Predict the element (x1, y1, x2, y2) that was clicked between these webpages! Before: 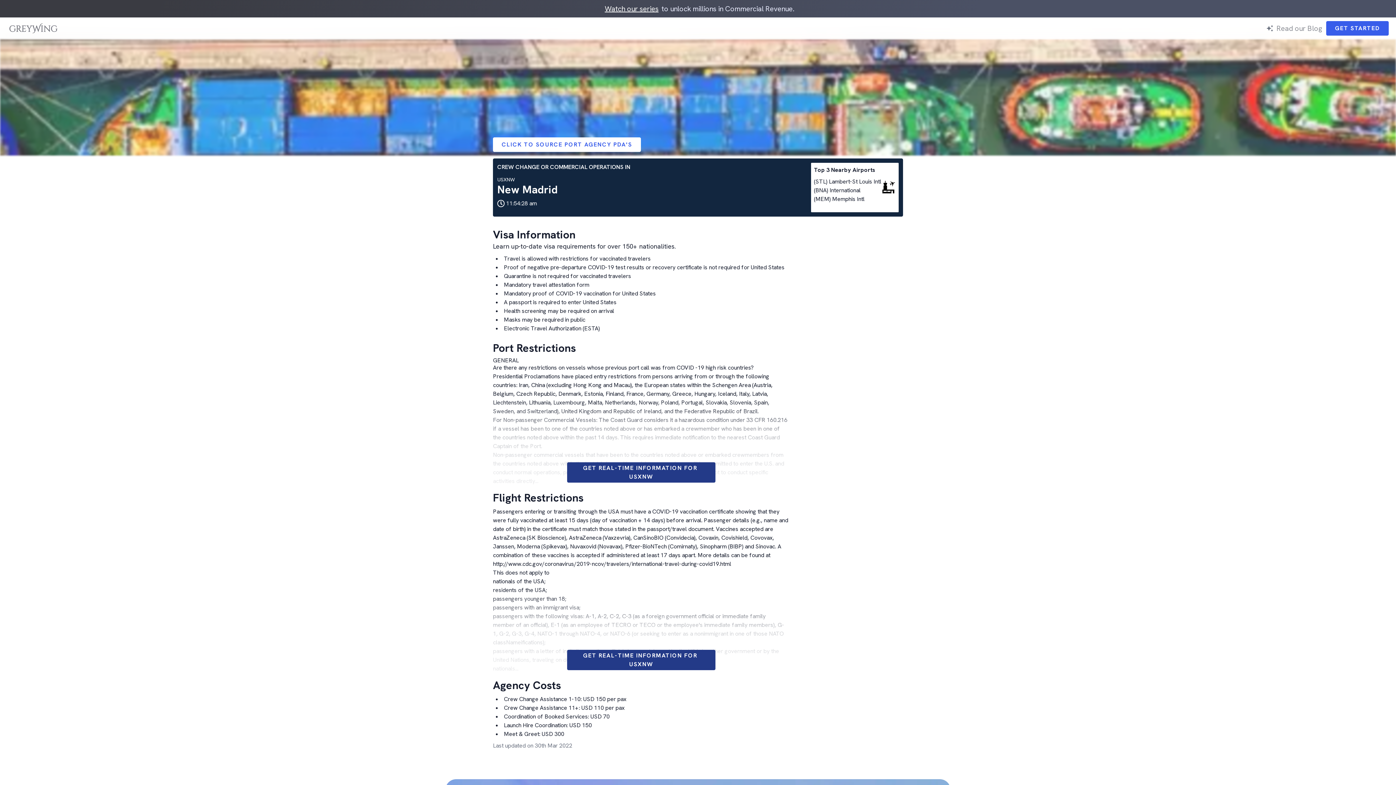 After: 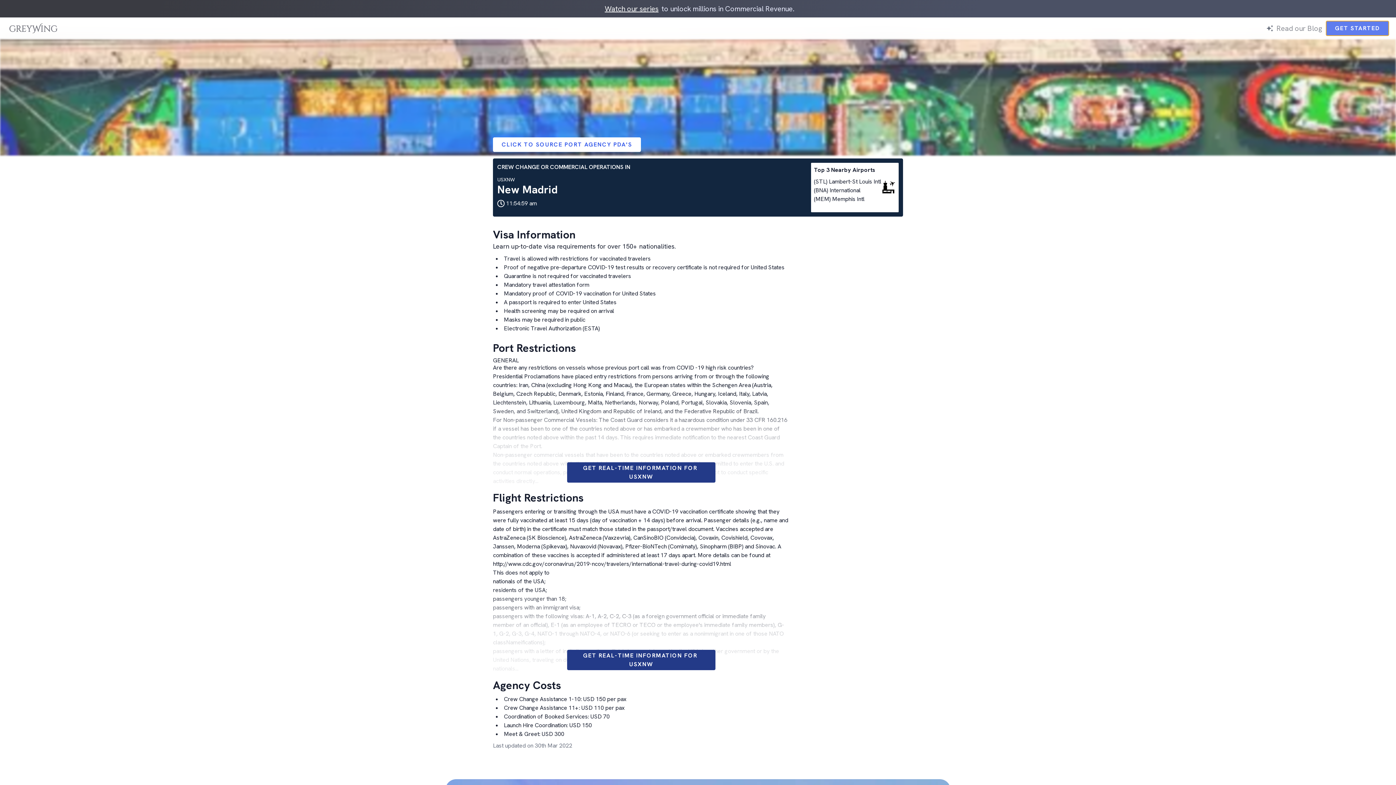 Action: bbox: (1326, 21, 1389, 35) label: GET STARTED